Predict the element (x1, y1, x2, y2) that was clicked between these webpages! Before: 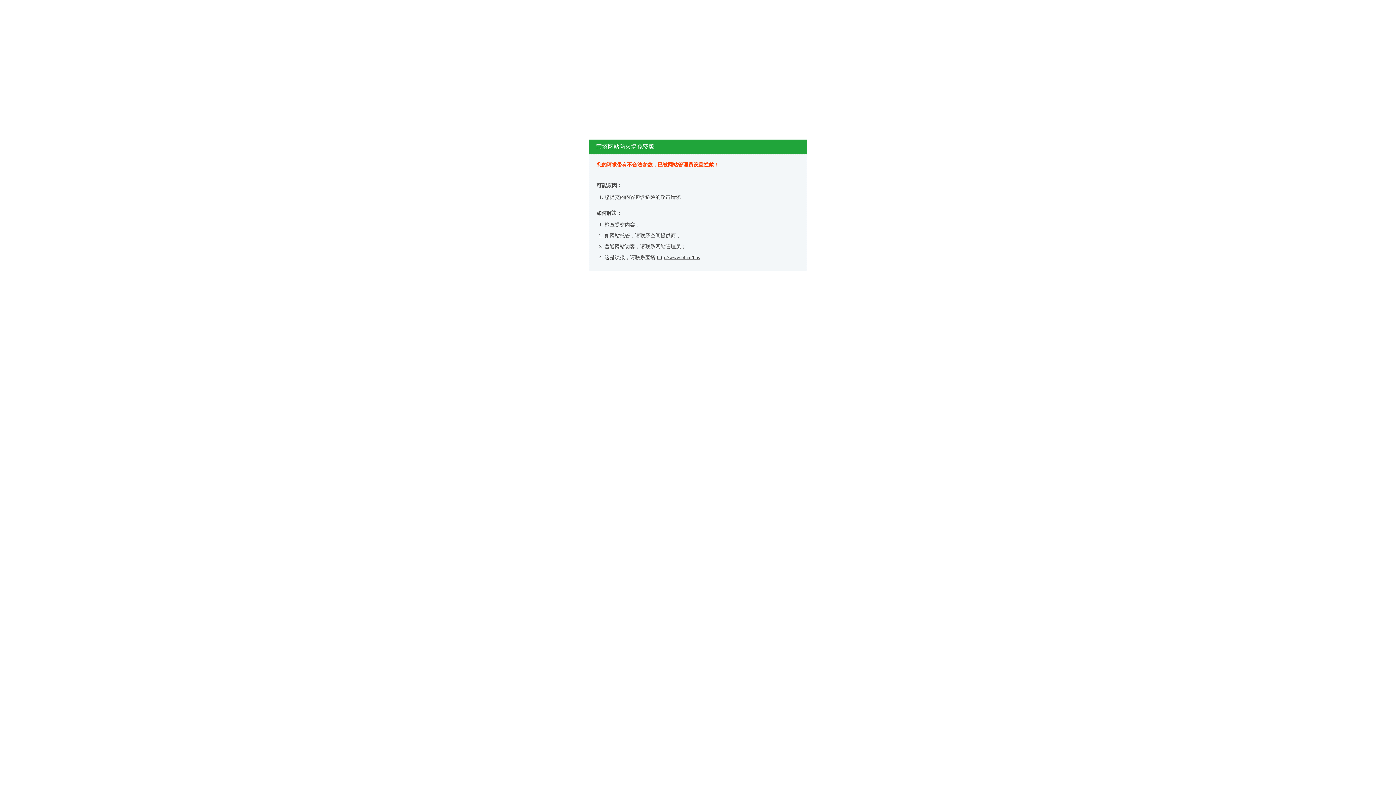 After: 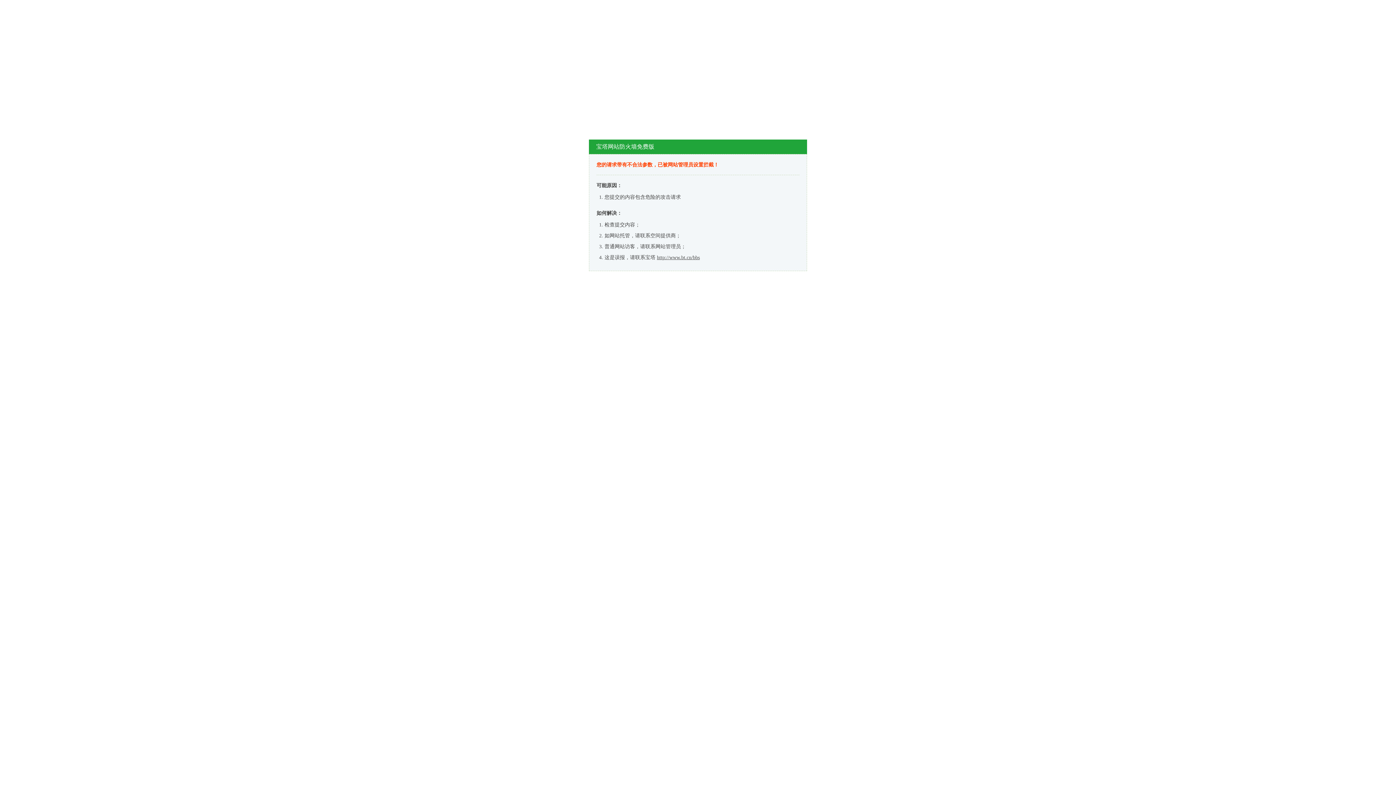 Action: label: http://www.bt.cn/bbs bbox: (657, 254, 700, 260)